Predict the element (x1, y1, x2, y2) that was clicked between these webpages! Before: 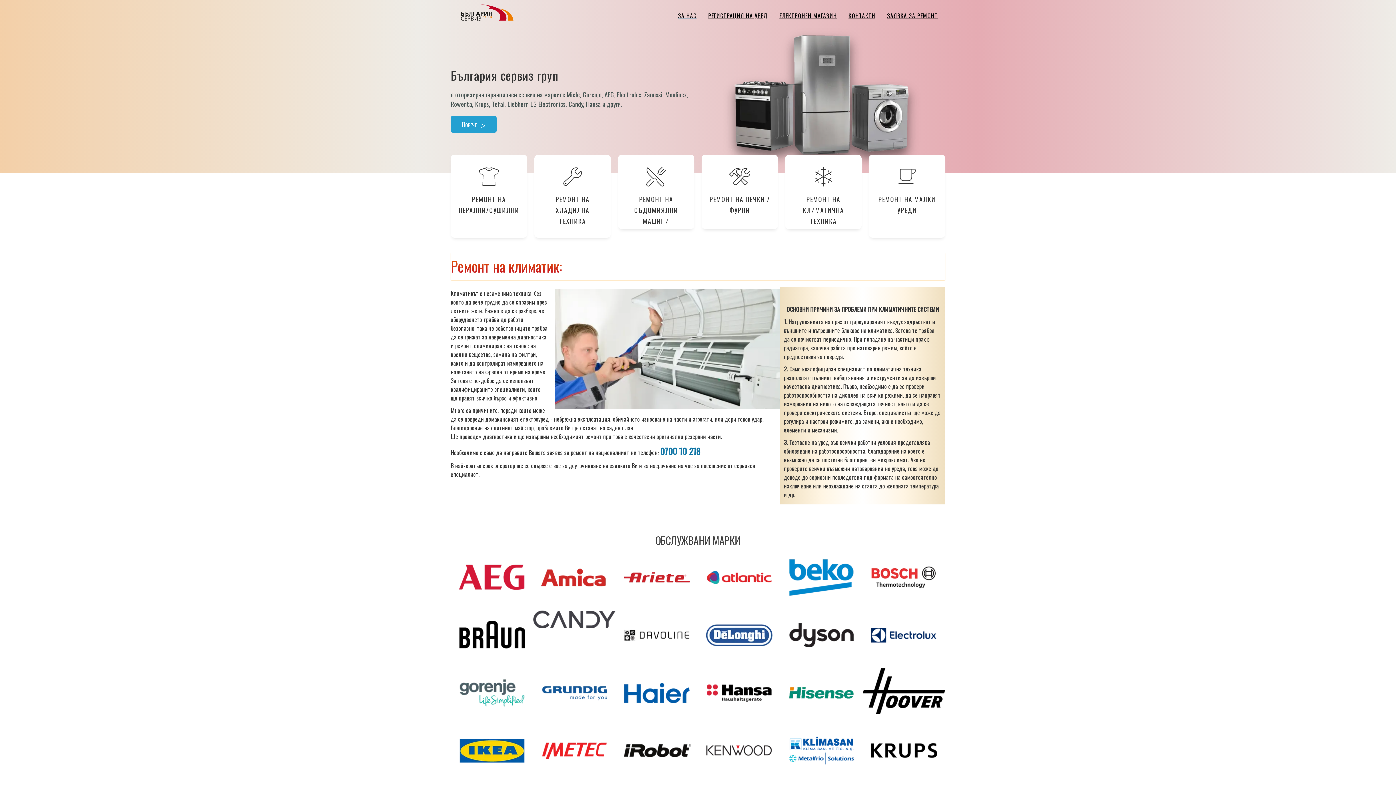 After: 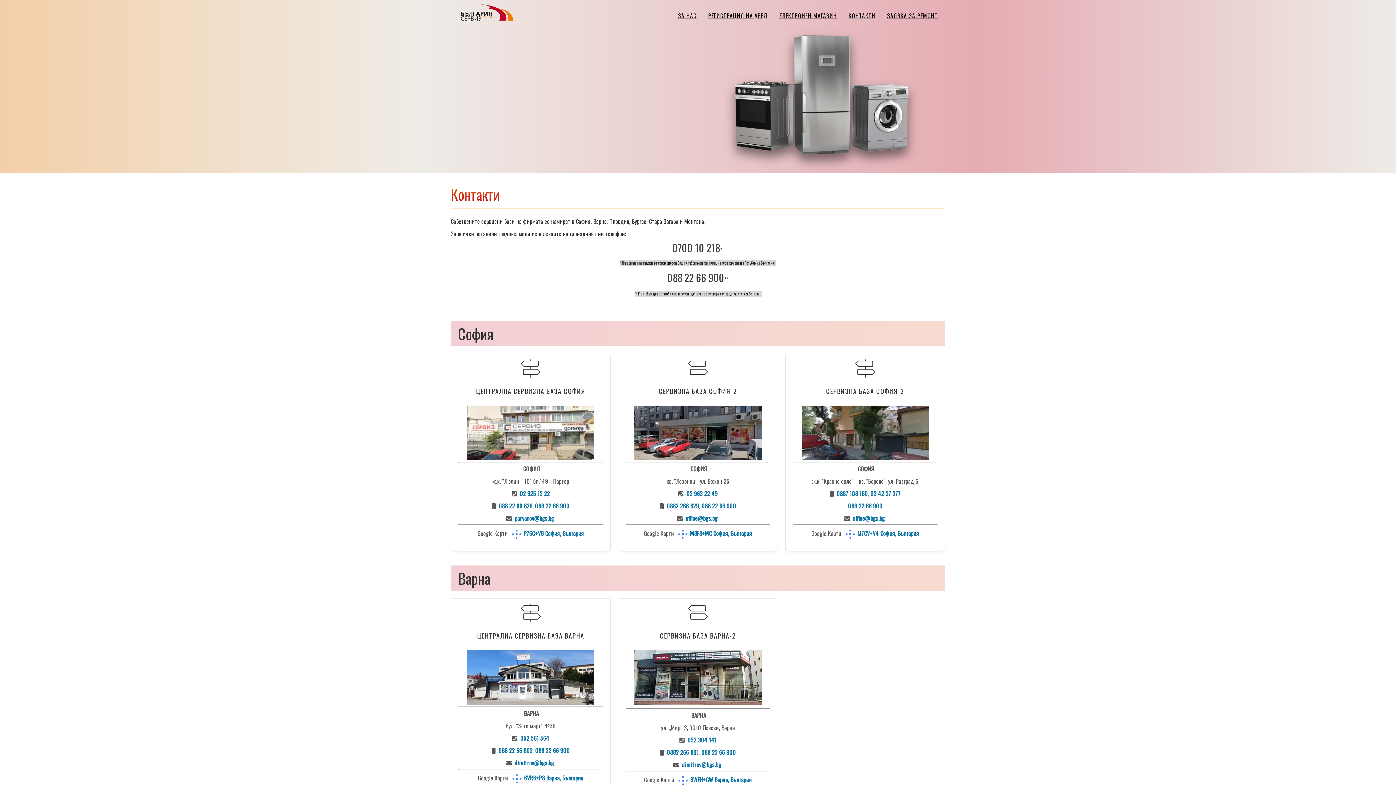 Action: bbox: (845, 8, 879, 22) label: КОНТАКТИ